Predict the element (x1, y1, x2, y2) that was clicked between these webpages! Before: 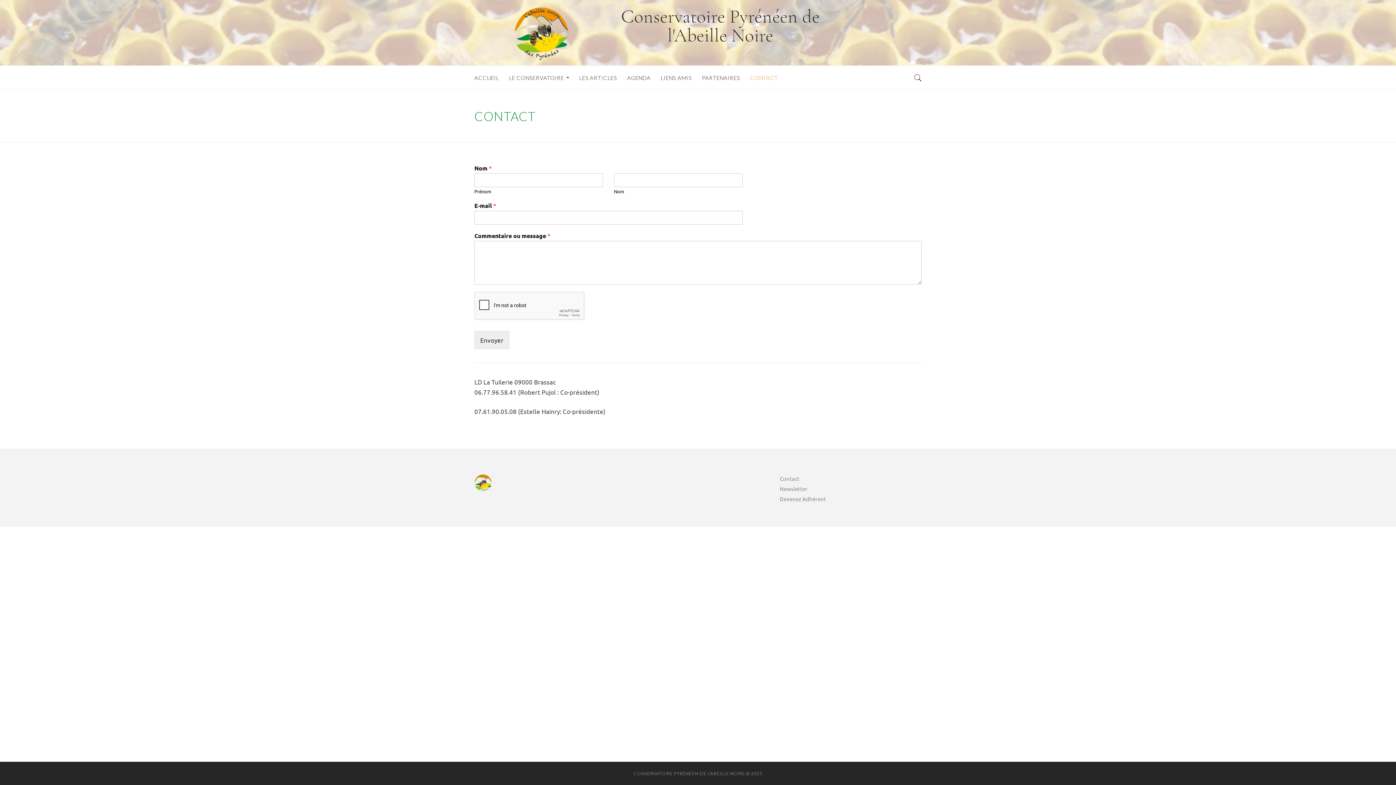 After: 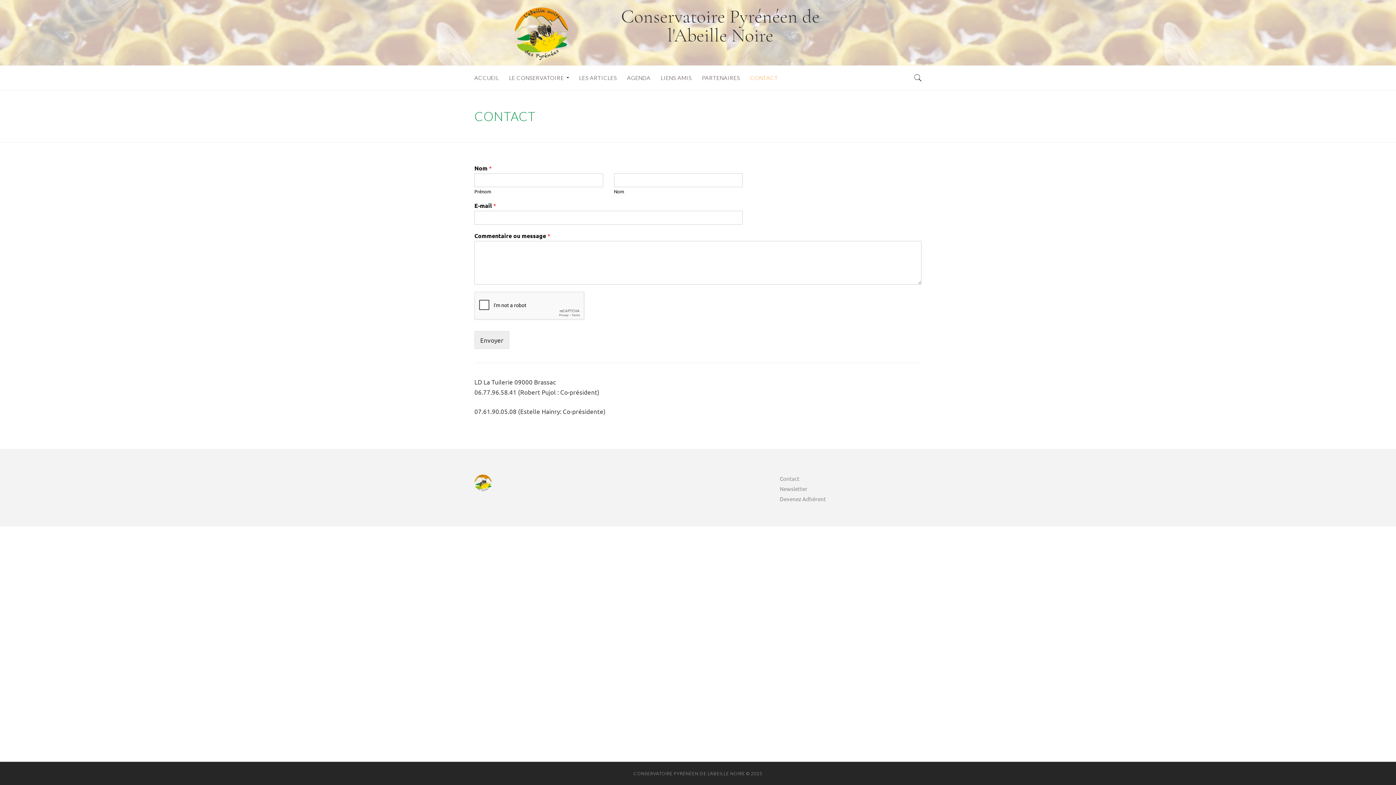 Action: label: Contact bbox: (780, 475, 799, 482)